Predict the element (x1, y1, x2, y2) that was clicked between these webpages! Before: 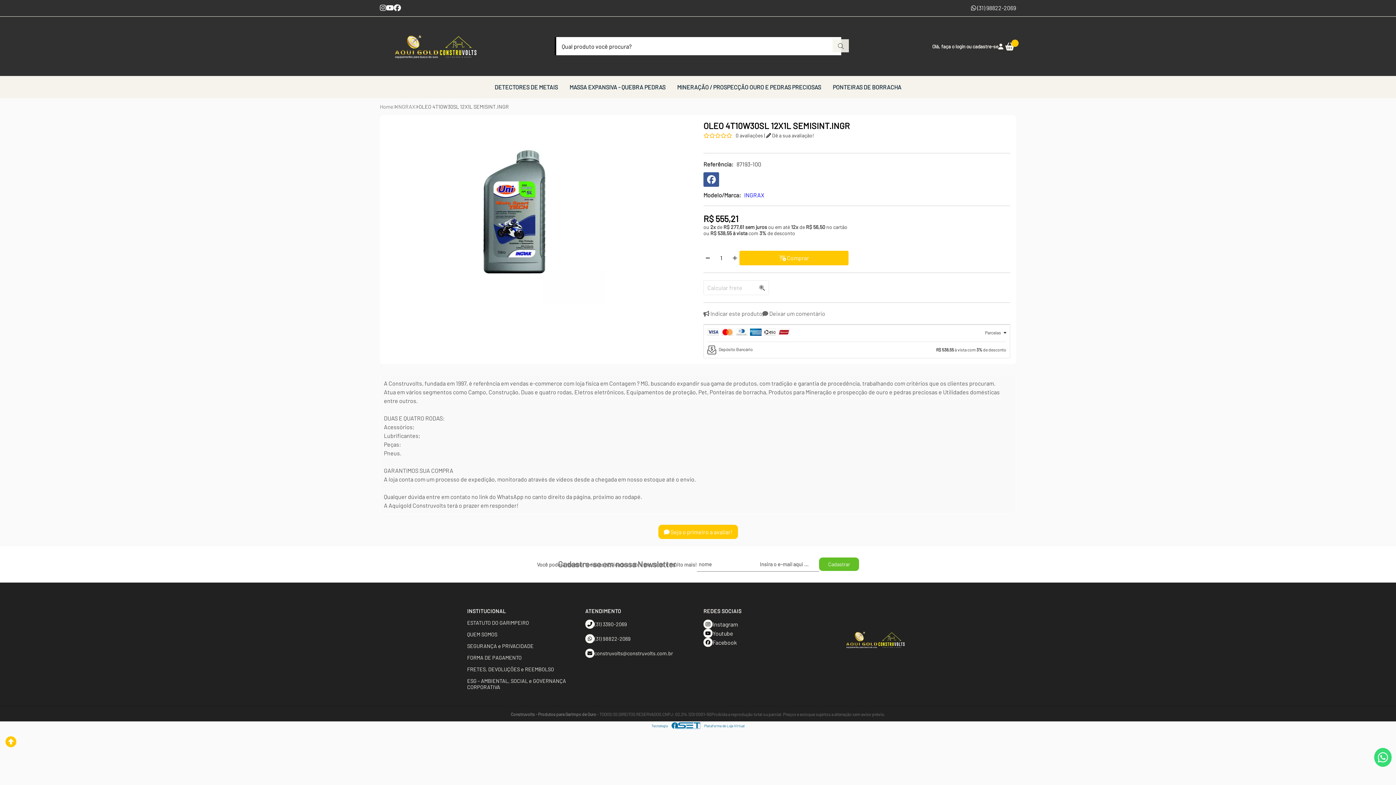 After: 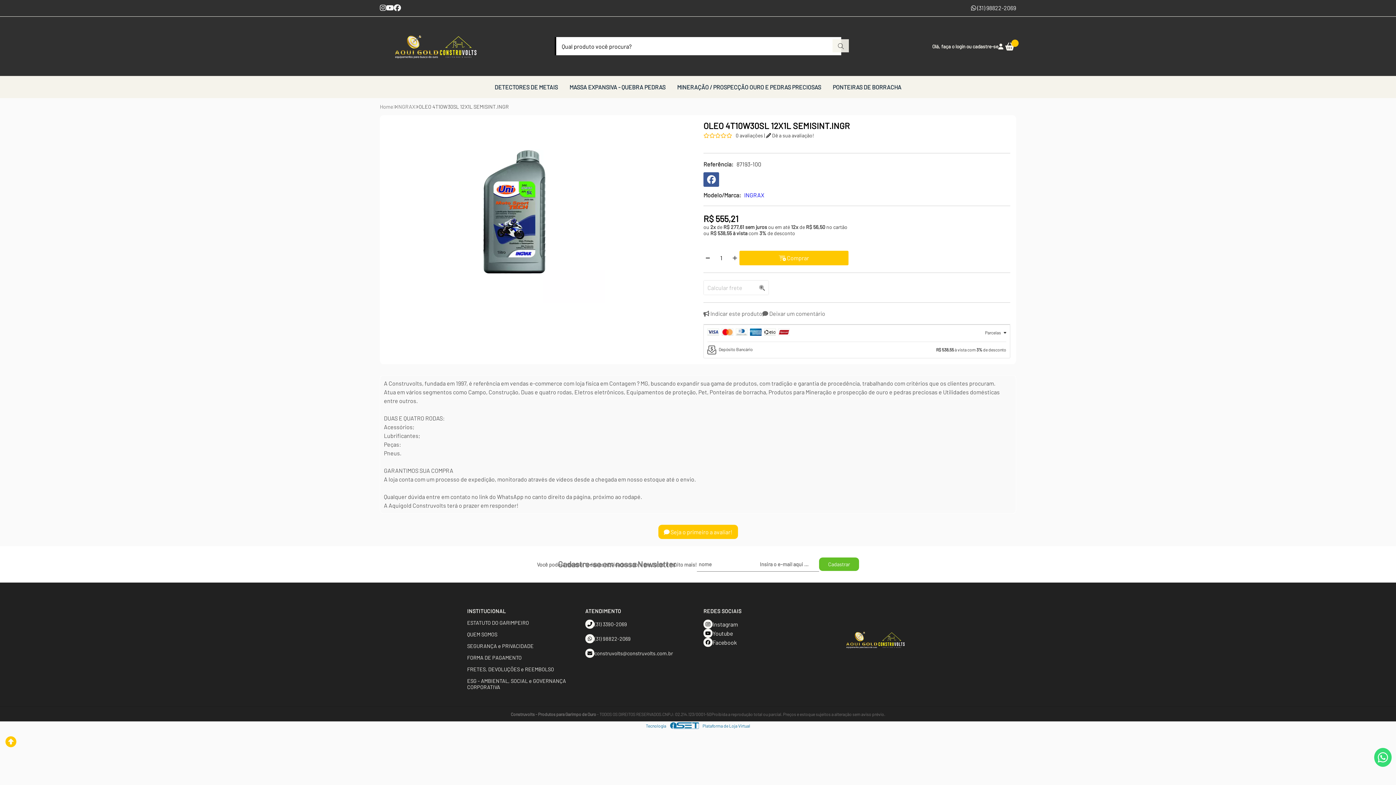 Action: label: Entendi! bbox: (698, 748, 760, 770)